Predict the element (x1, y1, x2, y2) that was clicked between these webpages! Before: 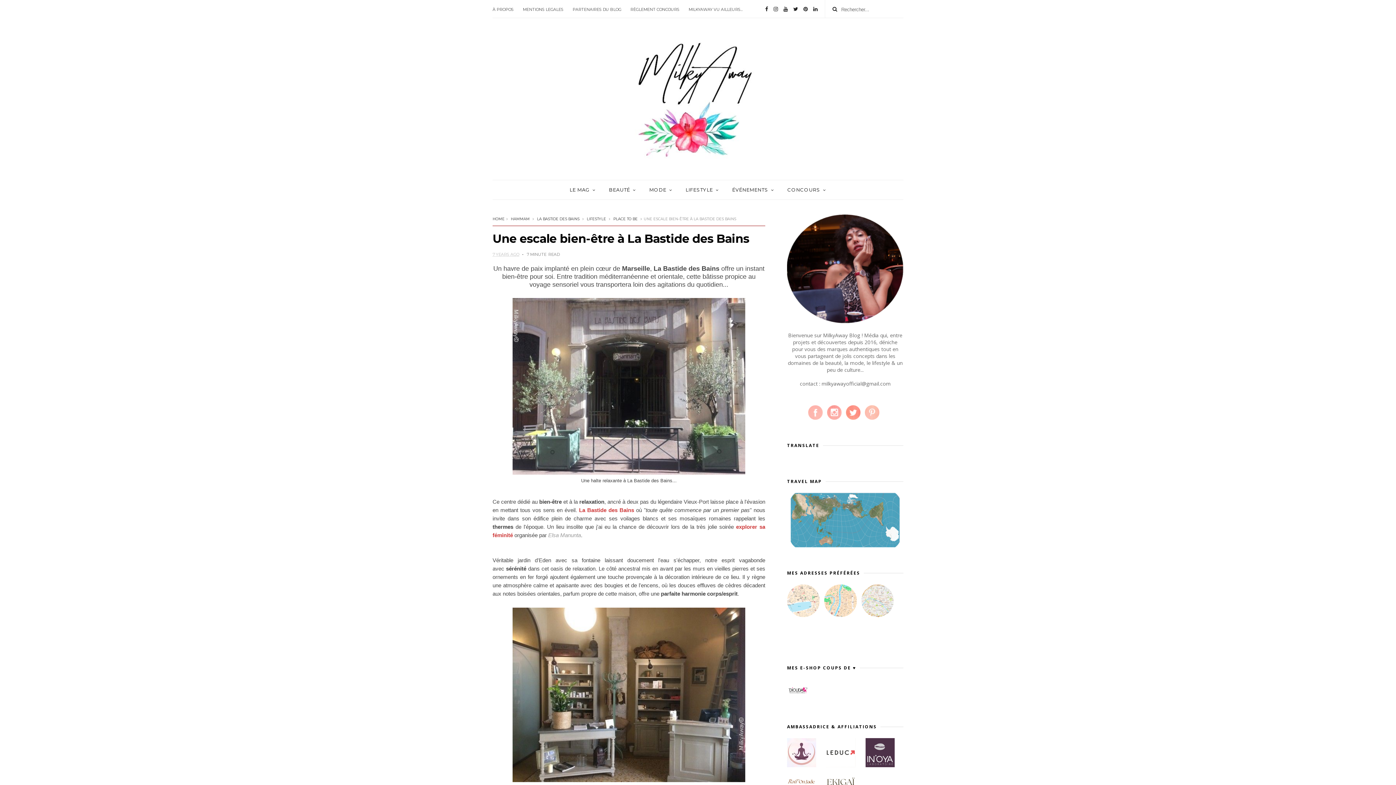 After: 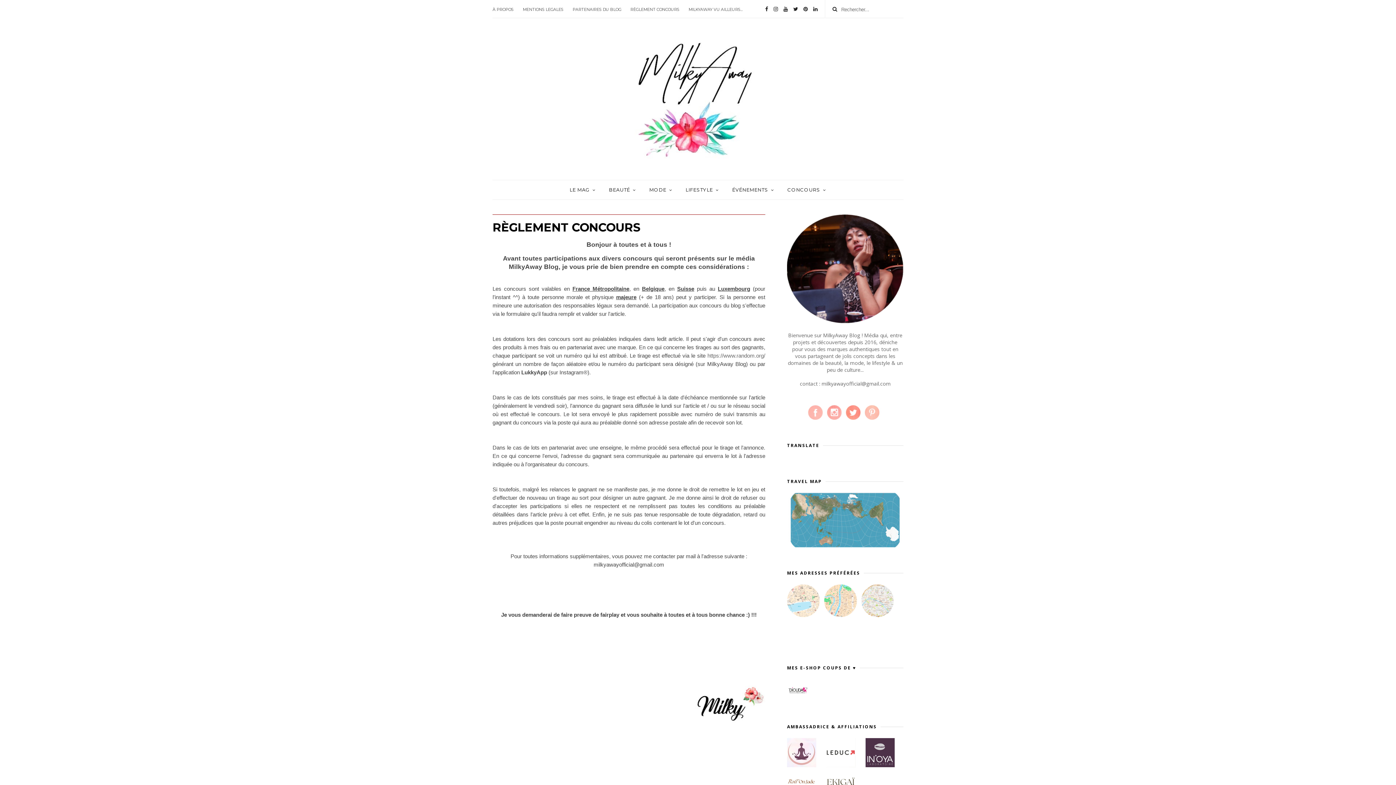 Action: label: RÈGLEMENT CONCOURS bbox: (630, 0, 679, 18)